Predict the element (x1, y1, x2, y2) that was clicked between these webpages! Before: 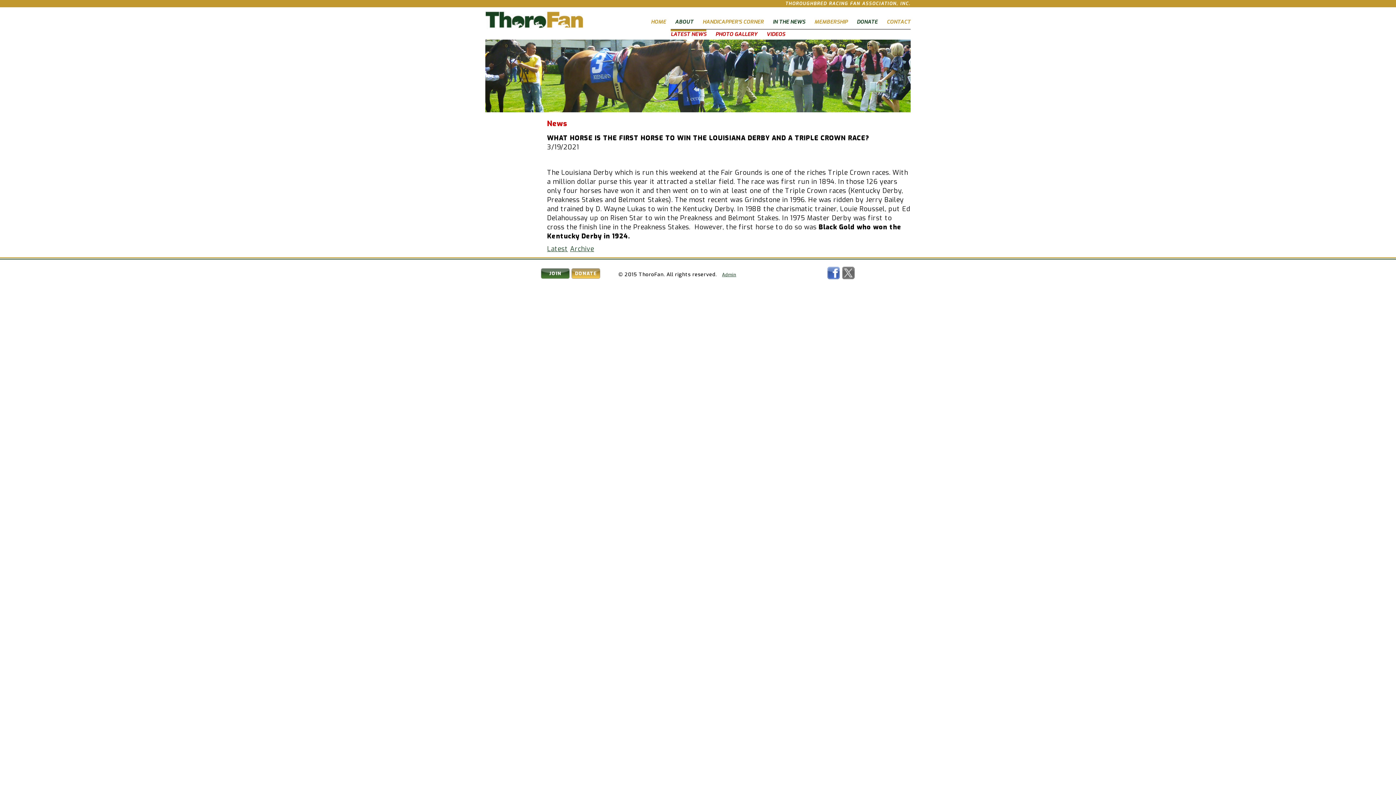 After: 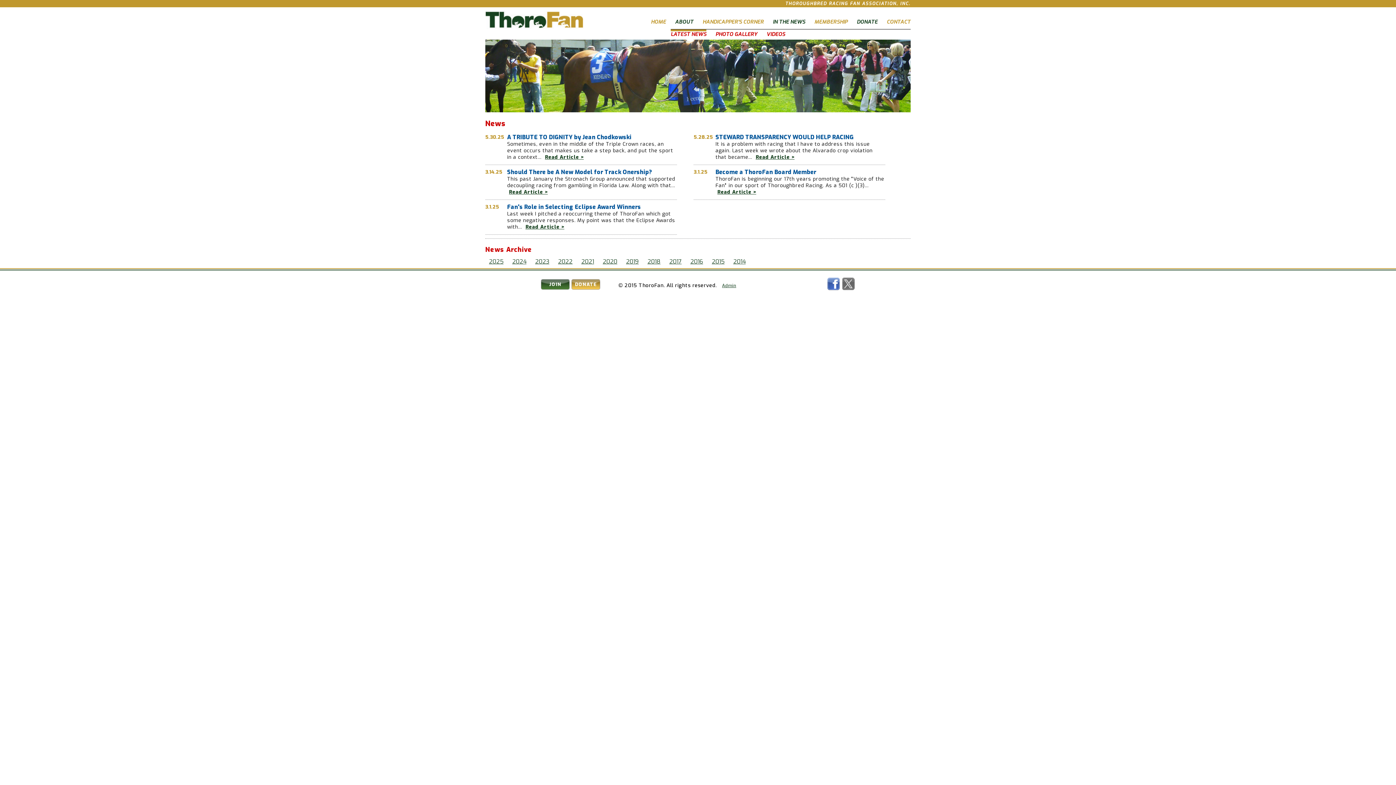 Action: bbox: (547, 244, 568, 253) label: Latest